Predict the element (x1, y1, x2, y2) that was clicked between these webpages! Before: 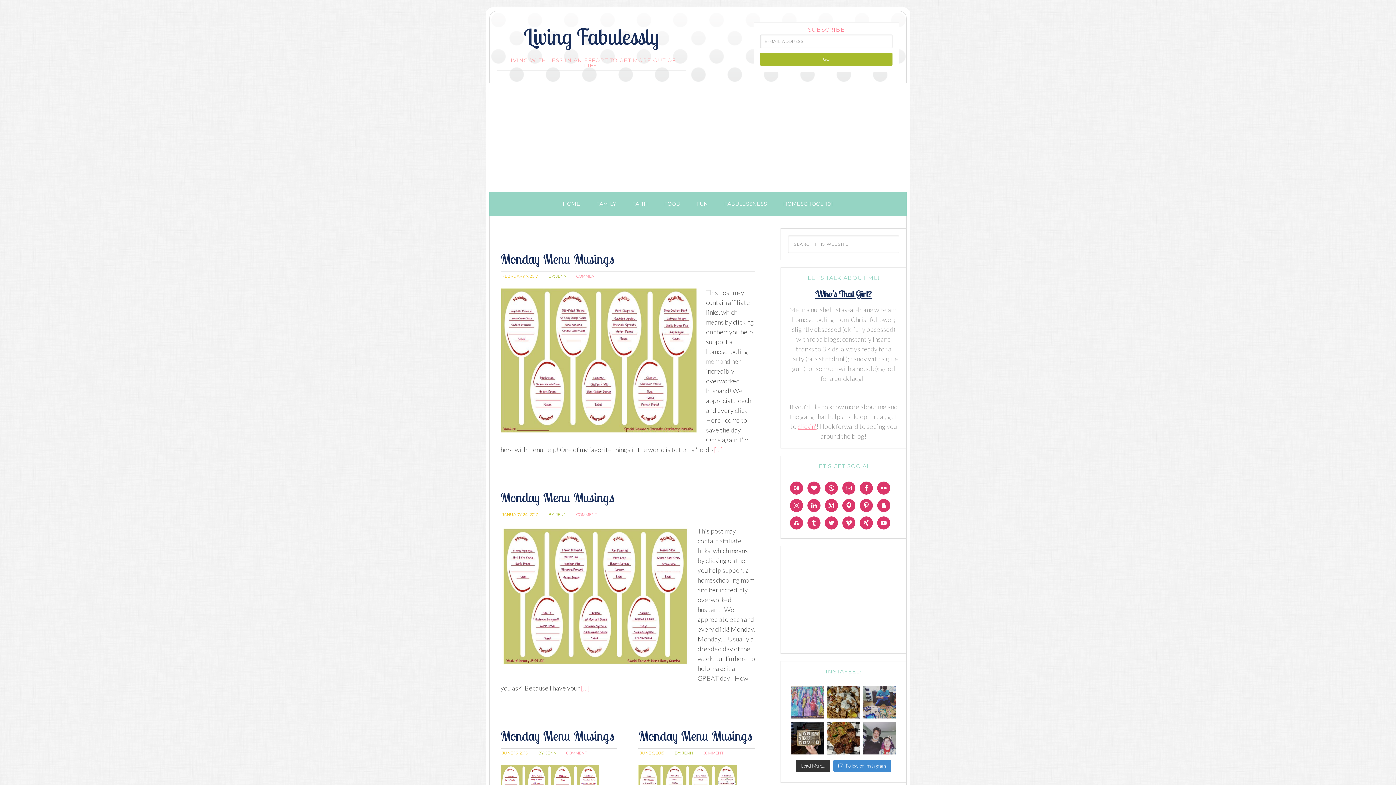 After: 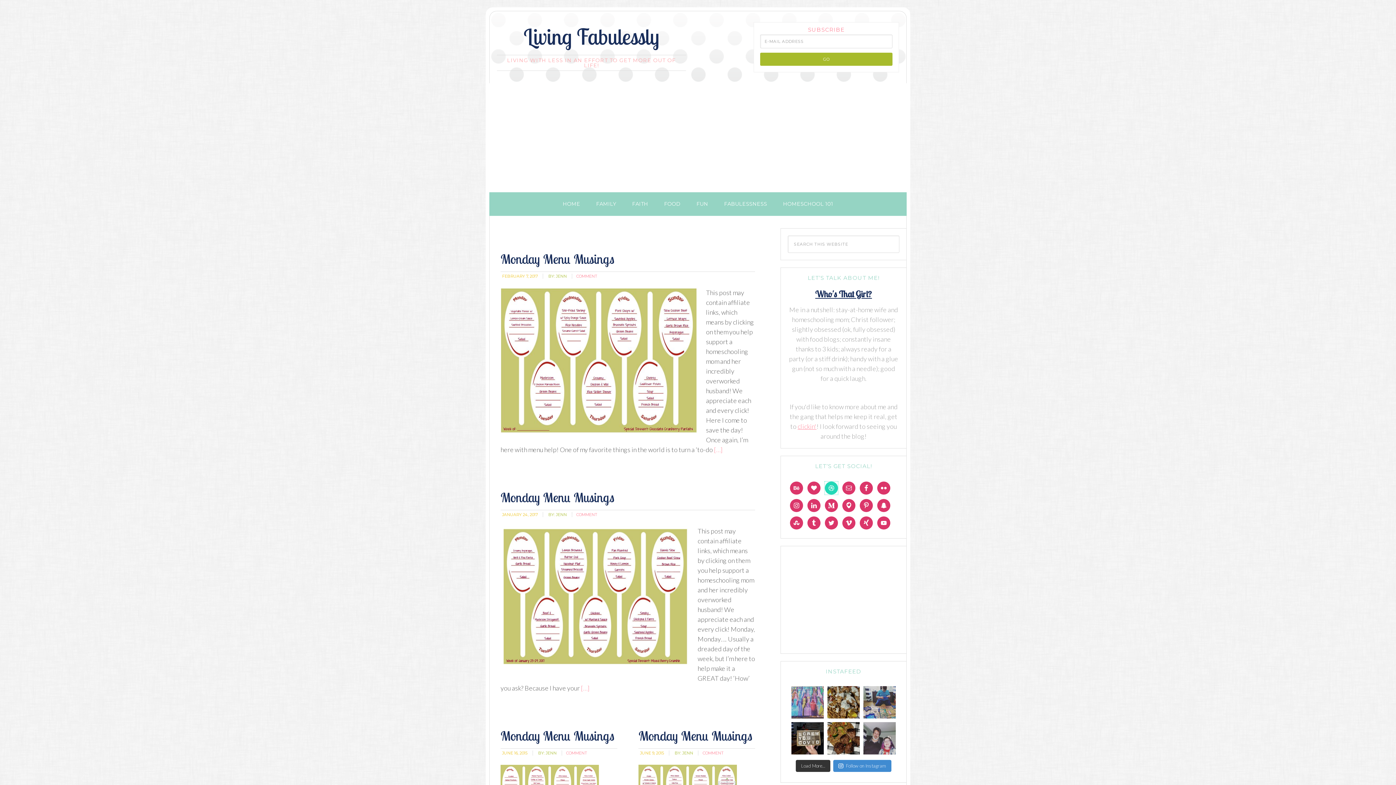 Action: bbox: (825, 481, 838, 494)